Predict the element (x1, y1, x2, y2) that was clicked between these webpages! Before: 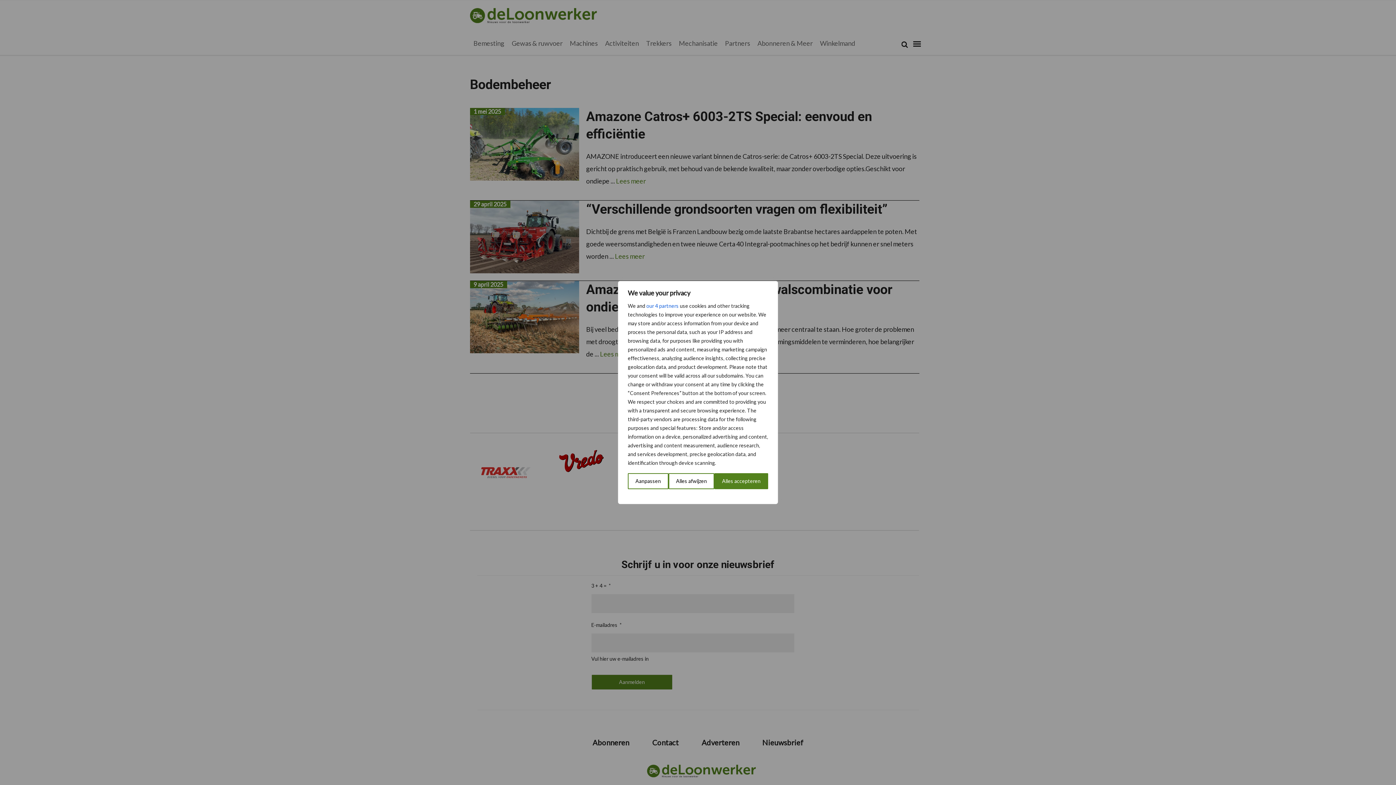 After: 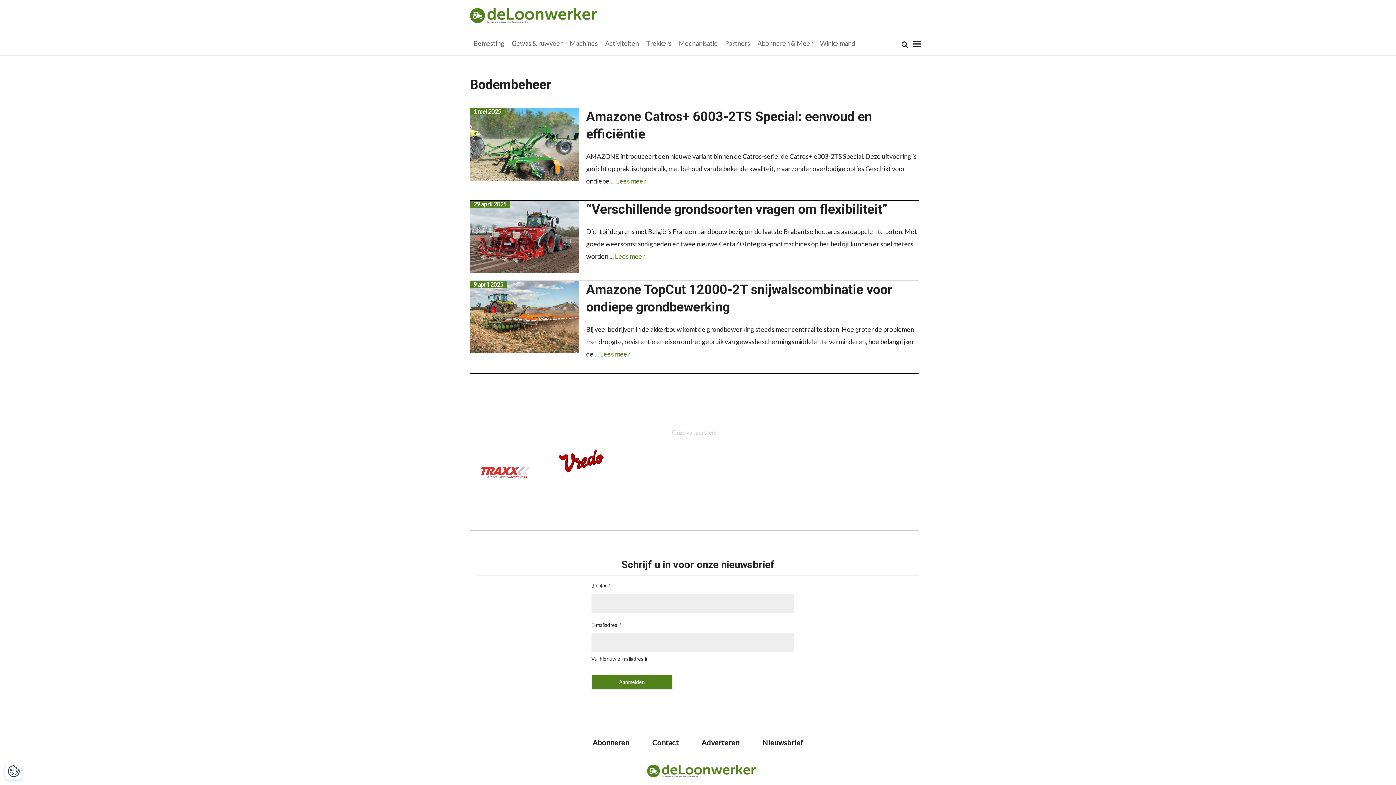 Action: bbox: (668, 473, 714, 489) label: Alles afwijzen